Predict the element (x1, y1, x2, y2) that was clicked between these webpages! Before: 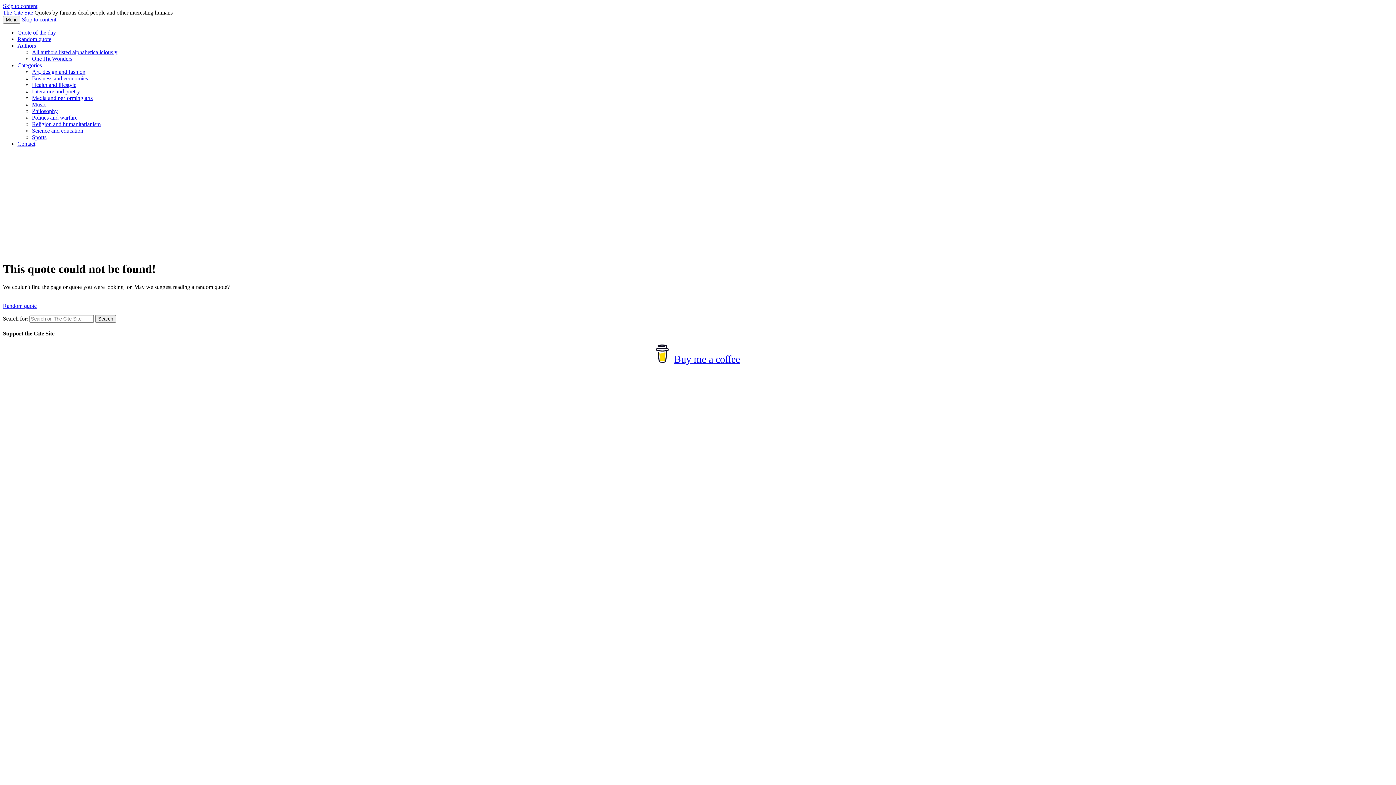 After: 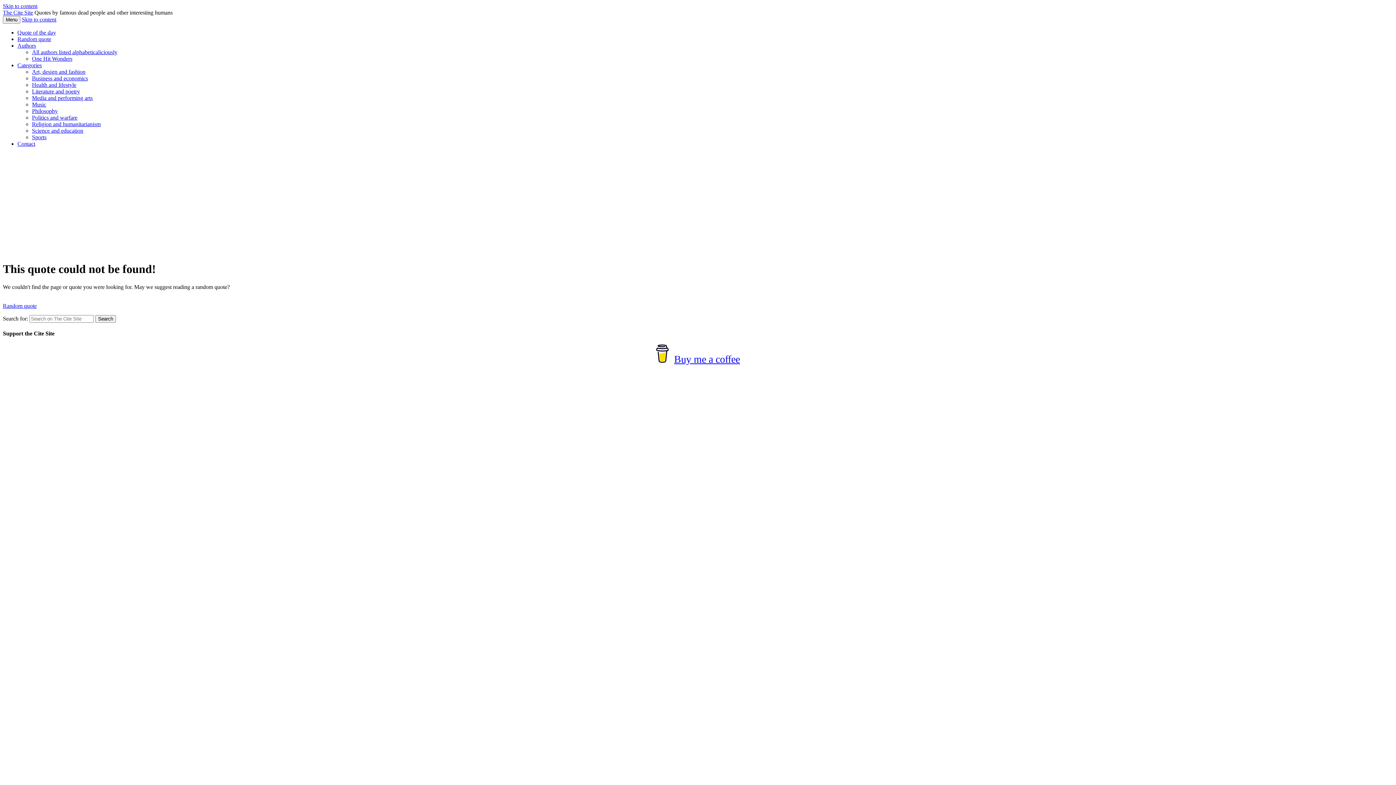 Action: label: Science and education bbox: (32, 127, 83, 133)